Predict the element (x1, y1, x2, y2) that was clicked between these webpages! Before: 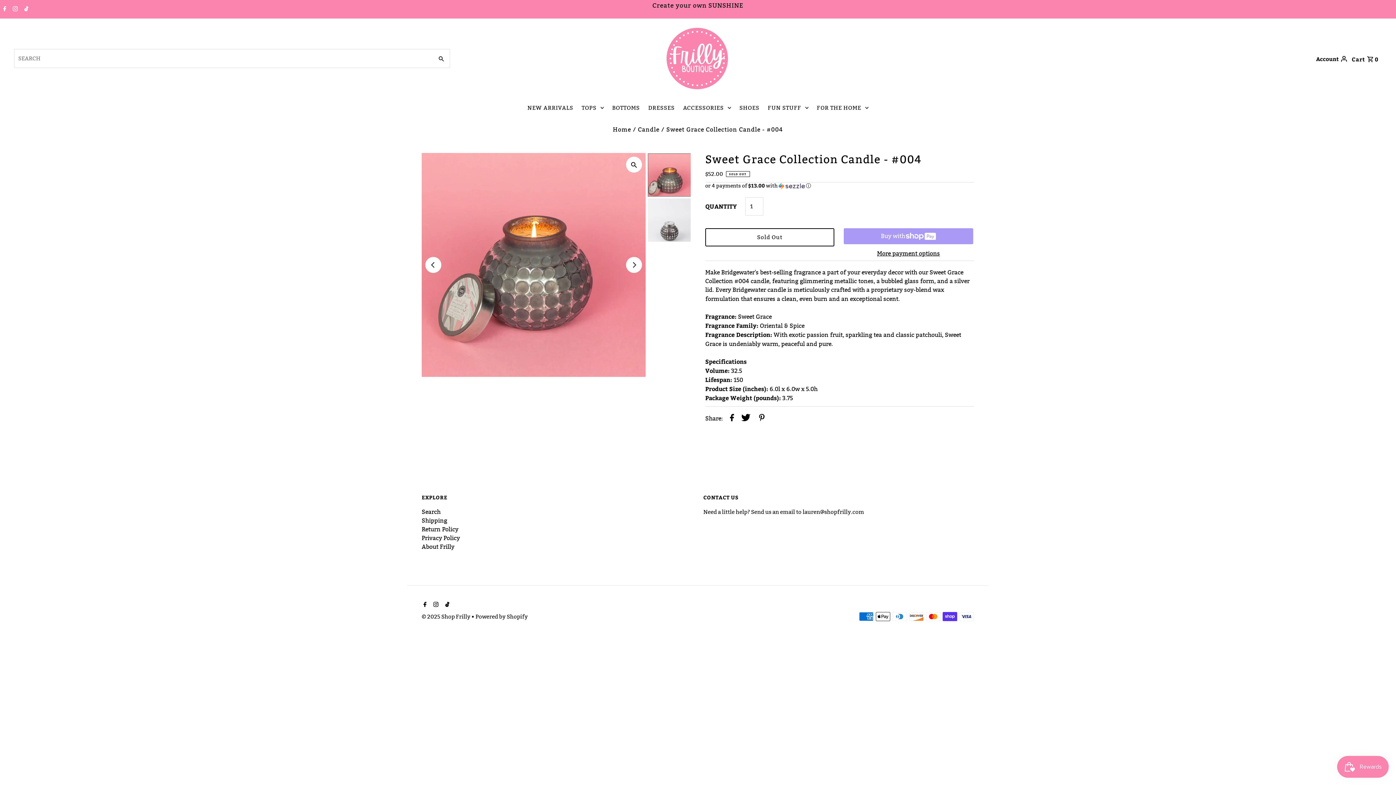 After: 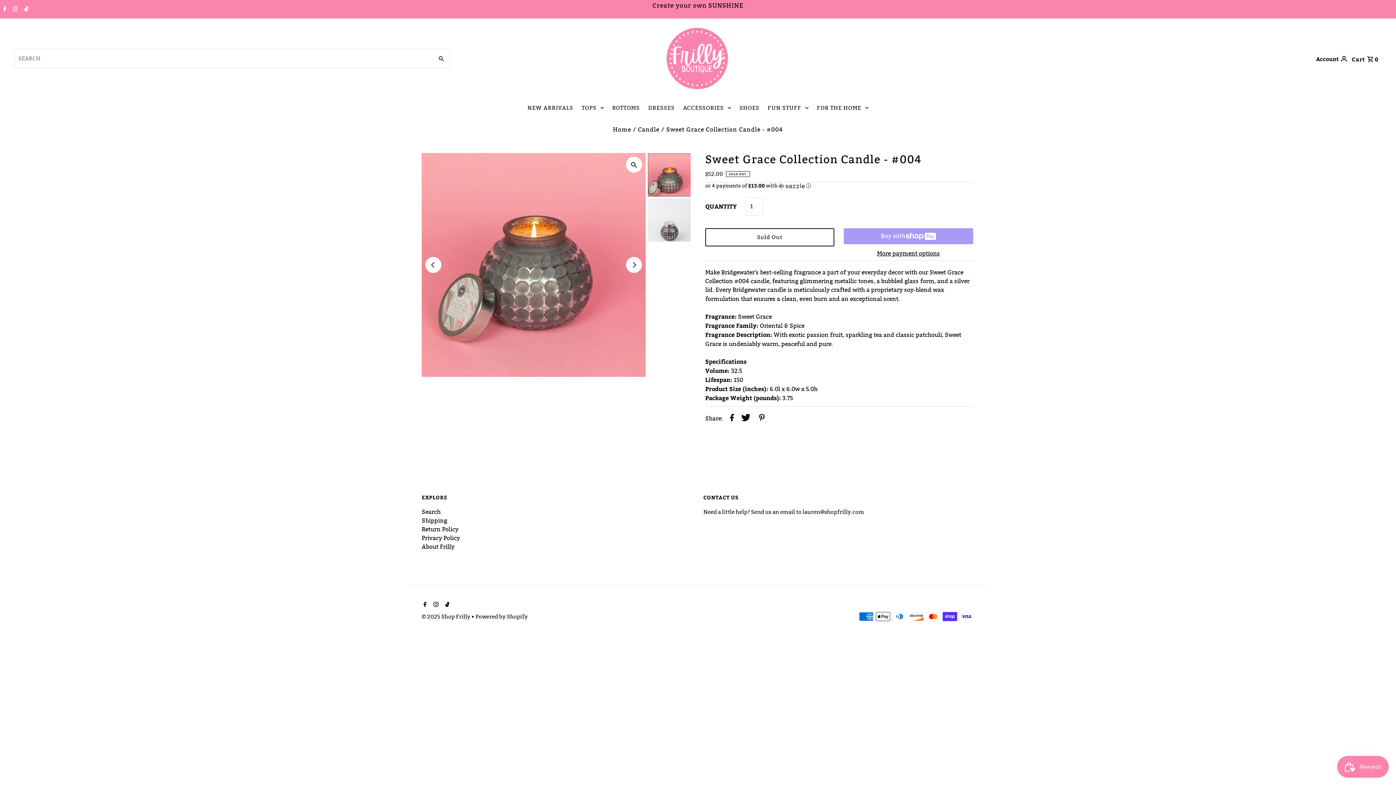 Action: label: Instagram bbox: (10, 2, 17, 16)